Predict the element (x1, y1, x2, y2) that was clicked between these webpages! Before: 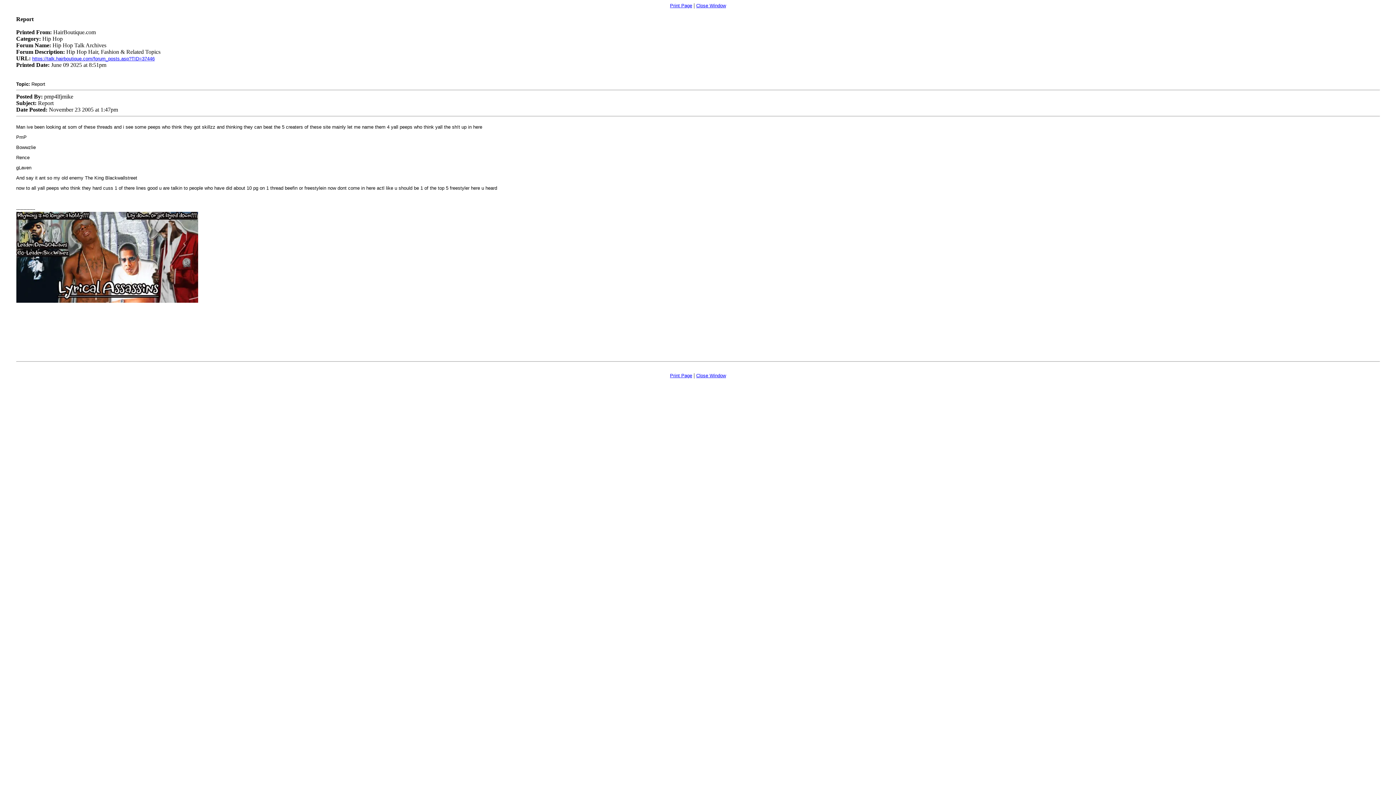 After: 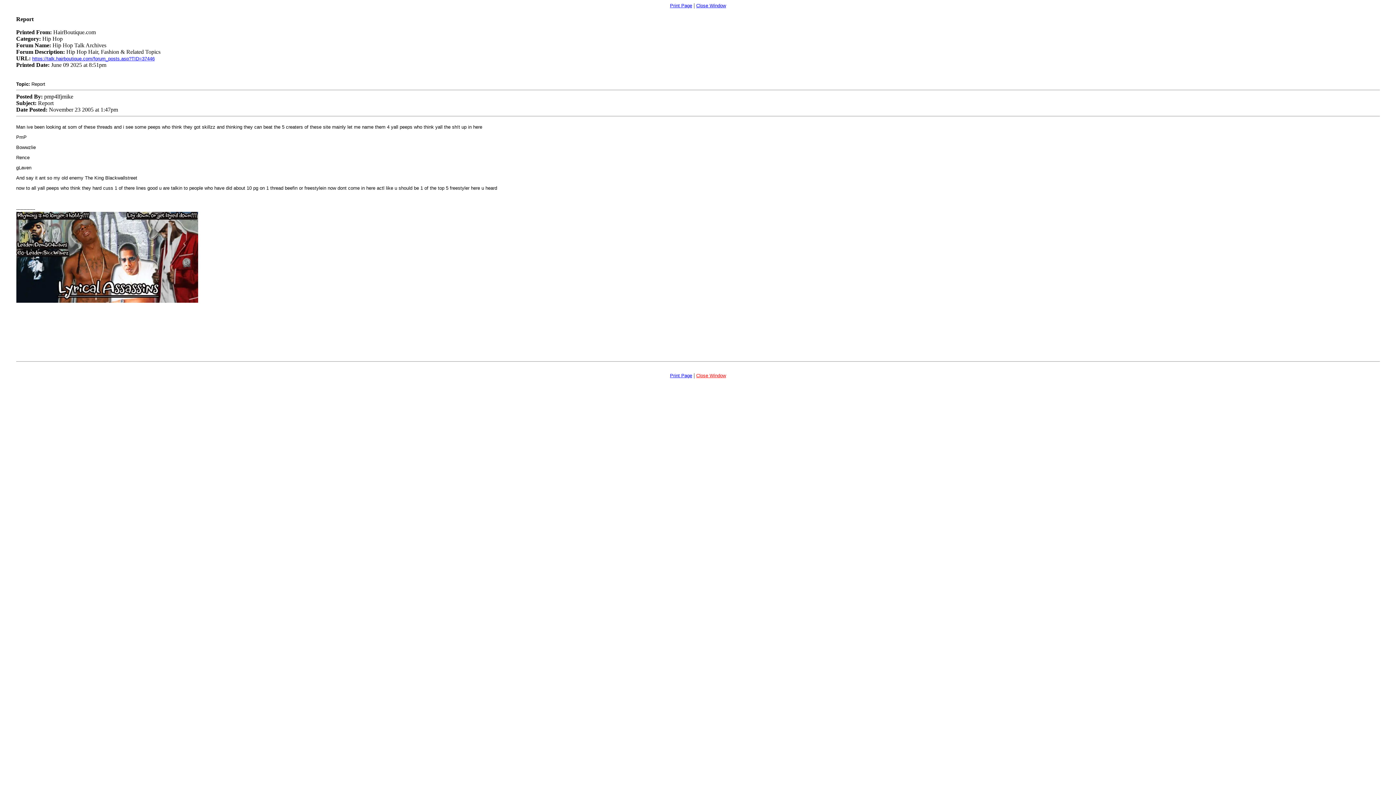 Action: label: Close Window bbox: (696, 373, 726, 378)